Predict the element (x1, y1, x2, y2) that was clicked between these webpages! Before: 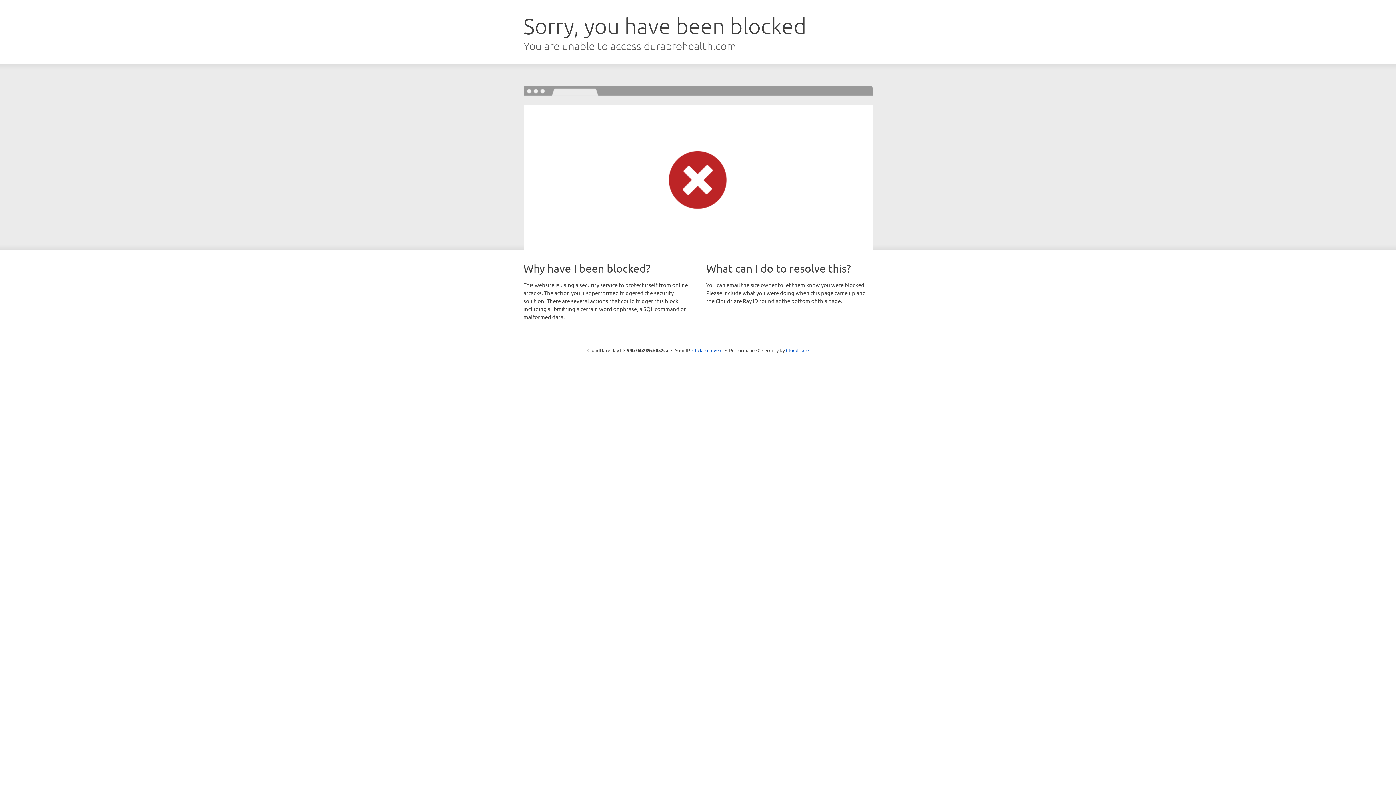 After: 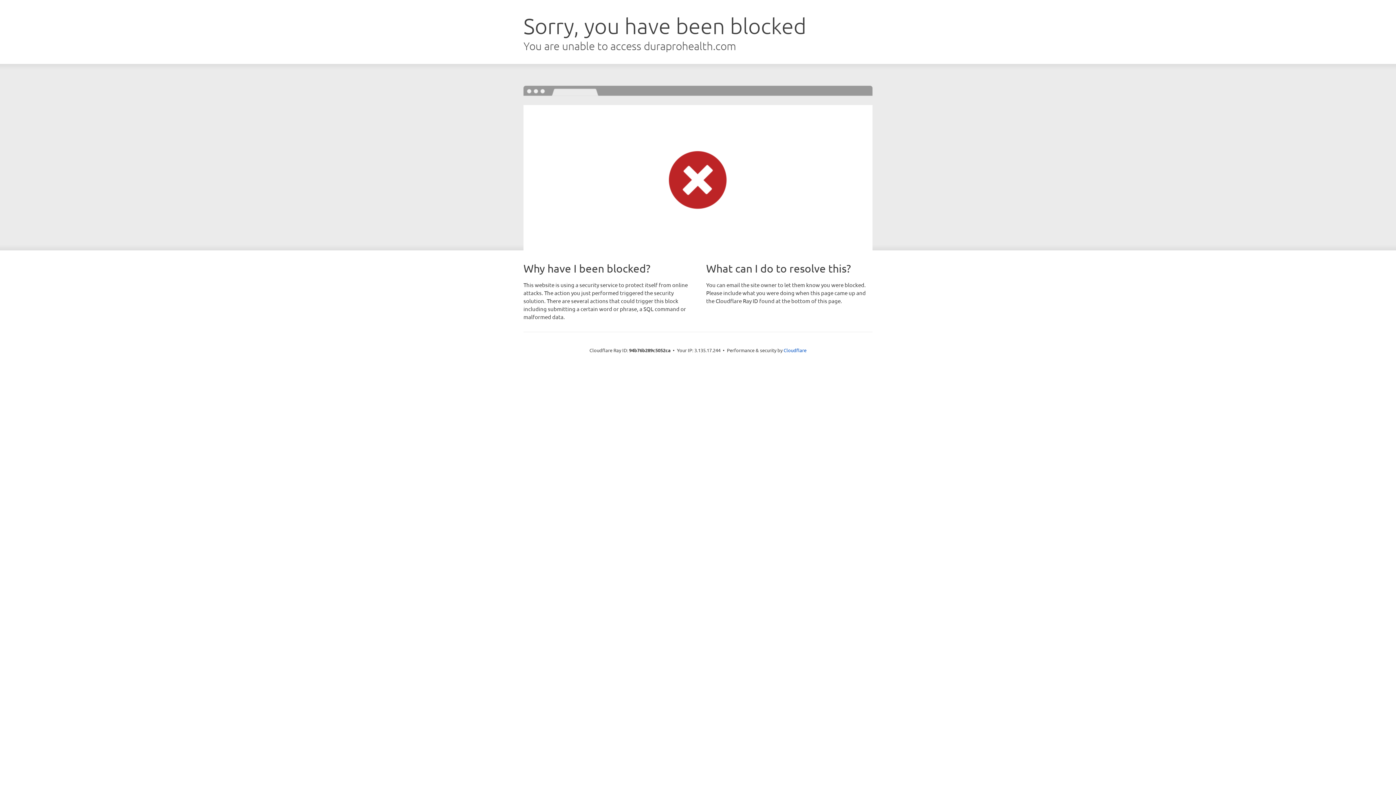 Action: bbox: (692, 346, 722, 353) label: Click to reveal